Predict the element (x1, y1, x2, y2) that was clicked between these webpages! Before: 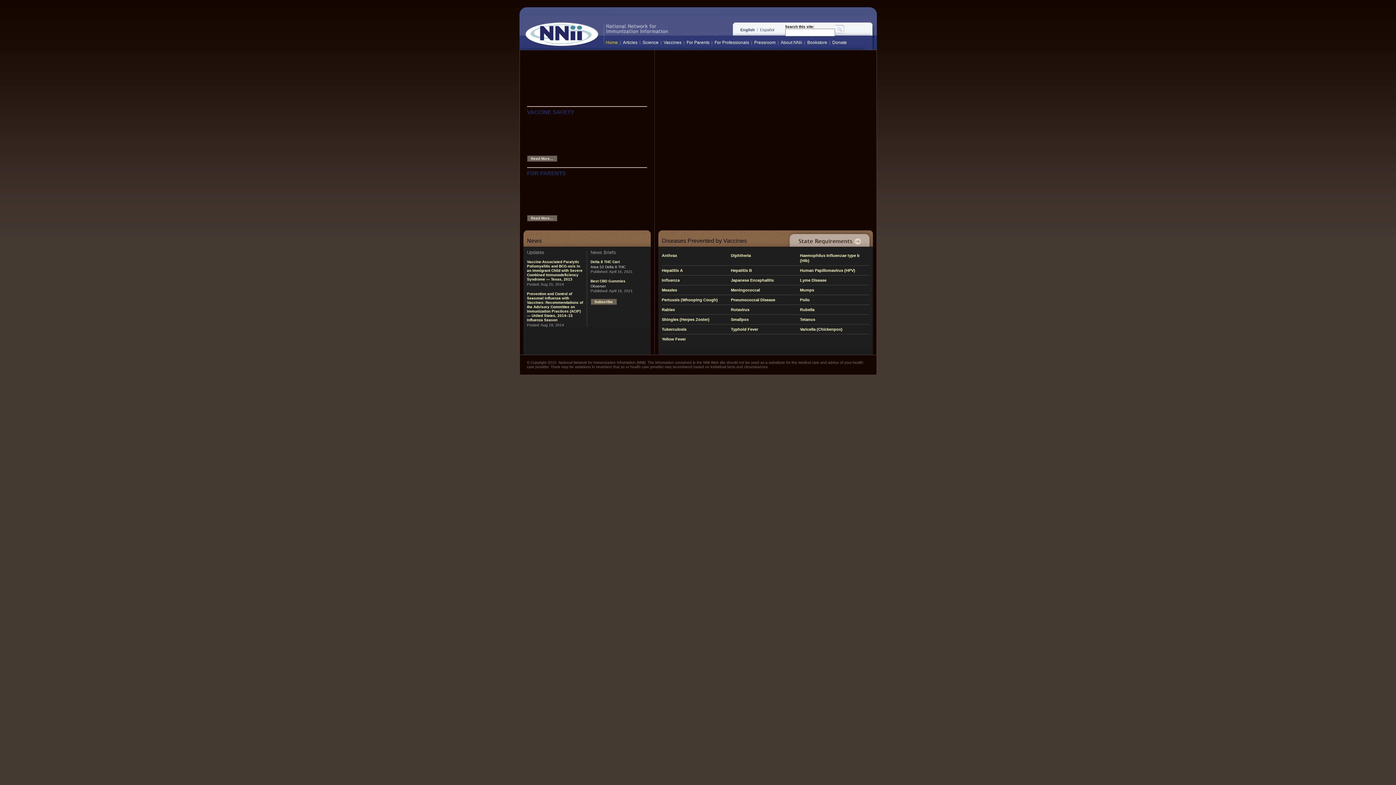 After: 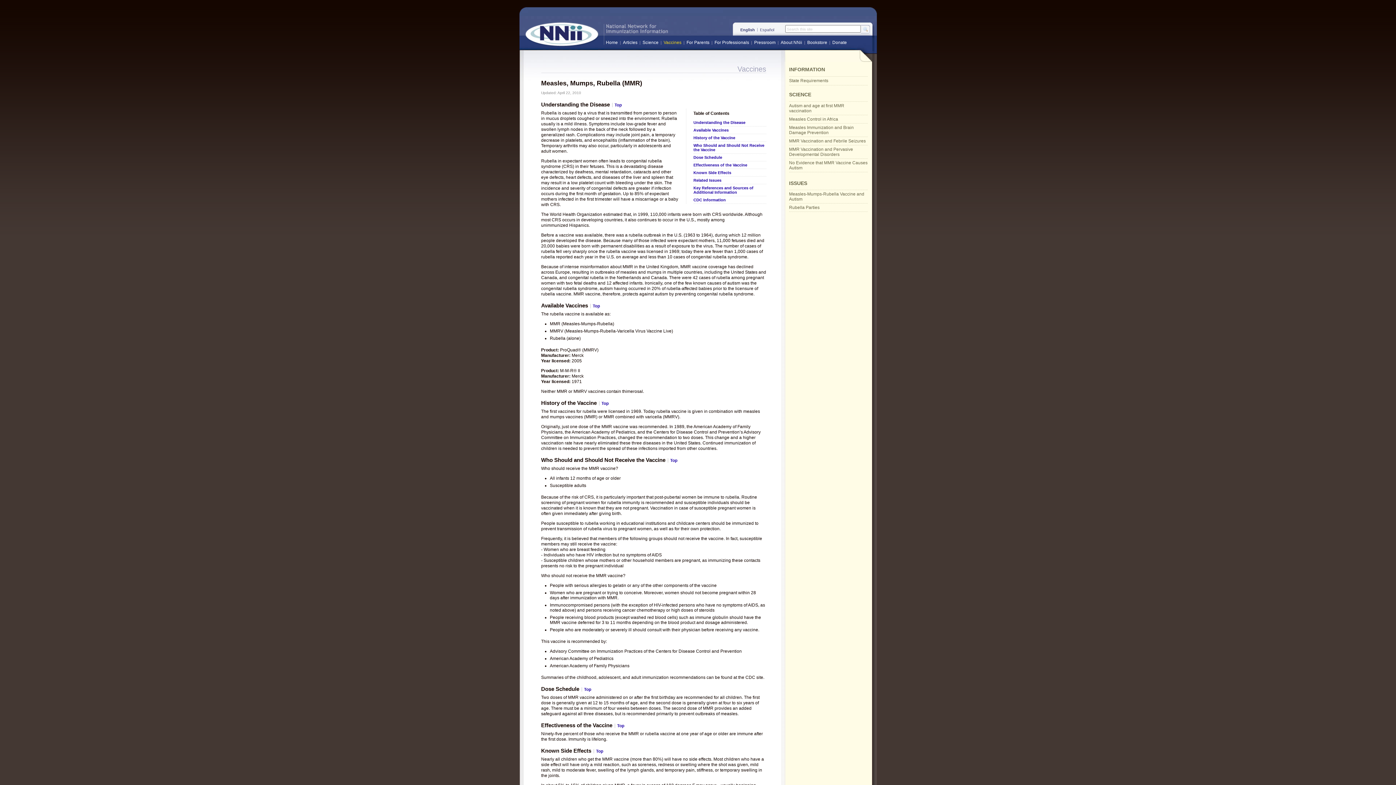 Action: label: Rubella bbox: (800, 307, 814, 312)